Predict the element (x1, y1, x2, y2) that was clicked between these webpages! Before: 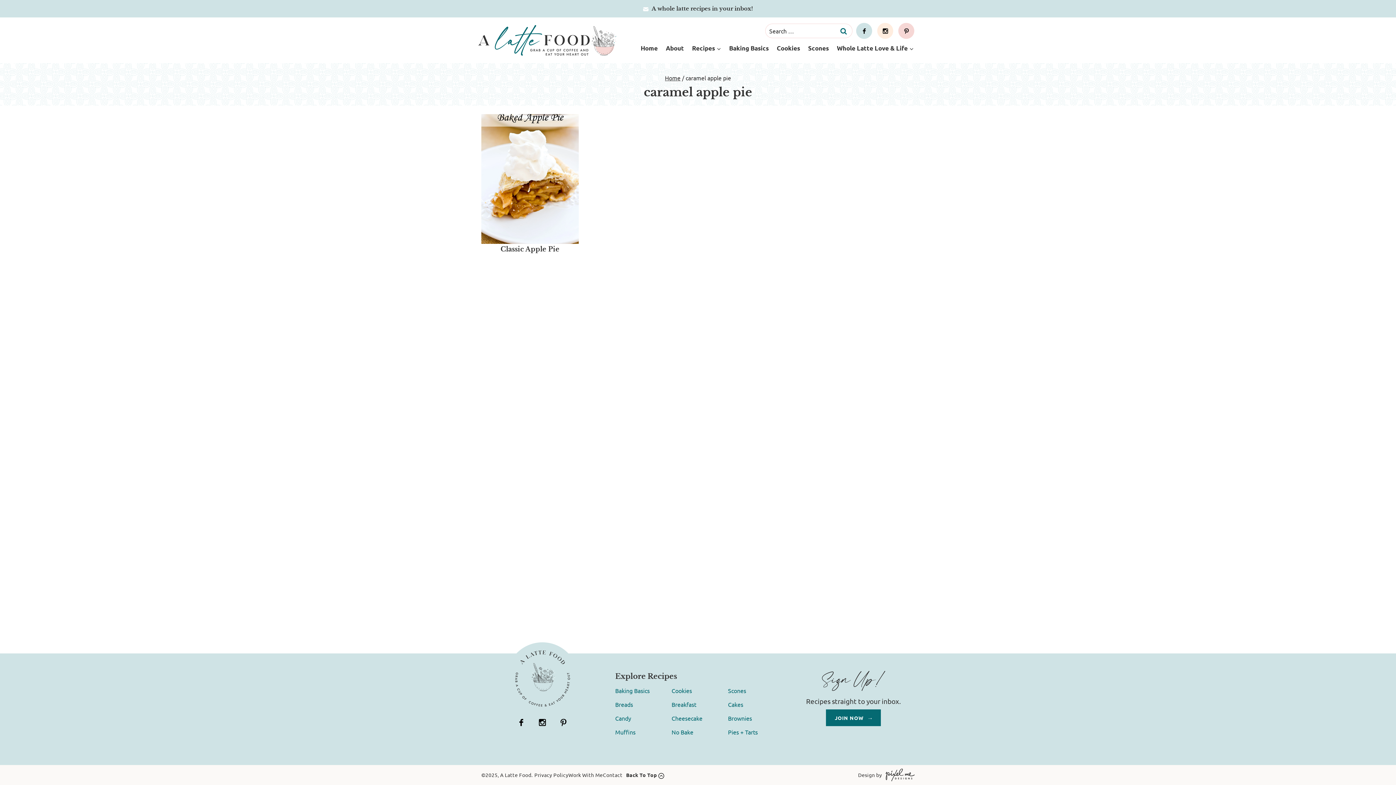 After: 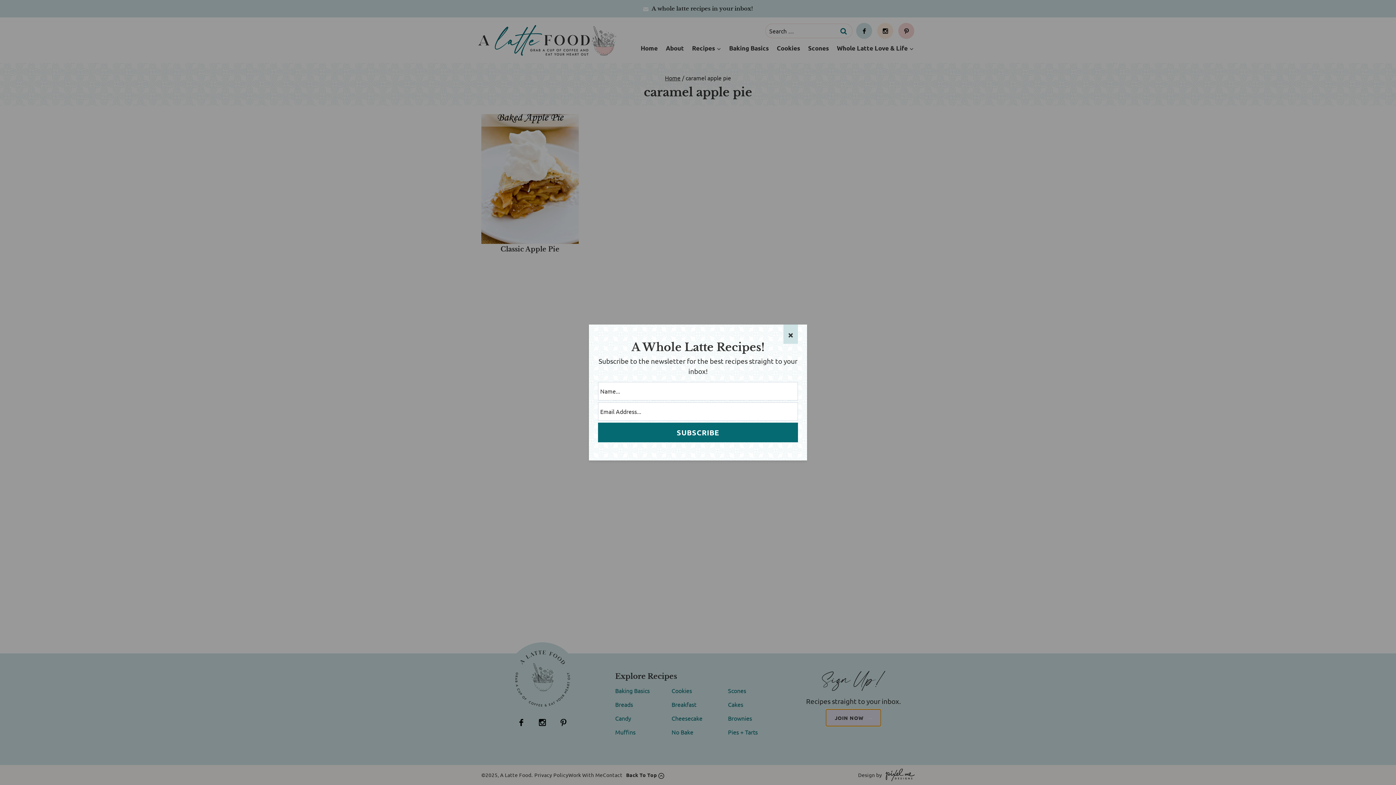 Action: label: JOIN NOW  bbox: (826, 709, 881, 726)